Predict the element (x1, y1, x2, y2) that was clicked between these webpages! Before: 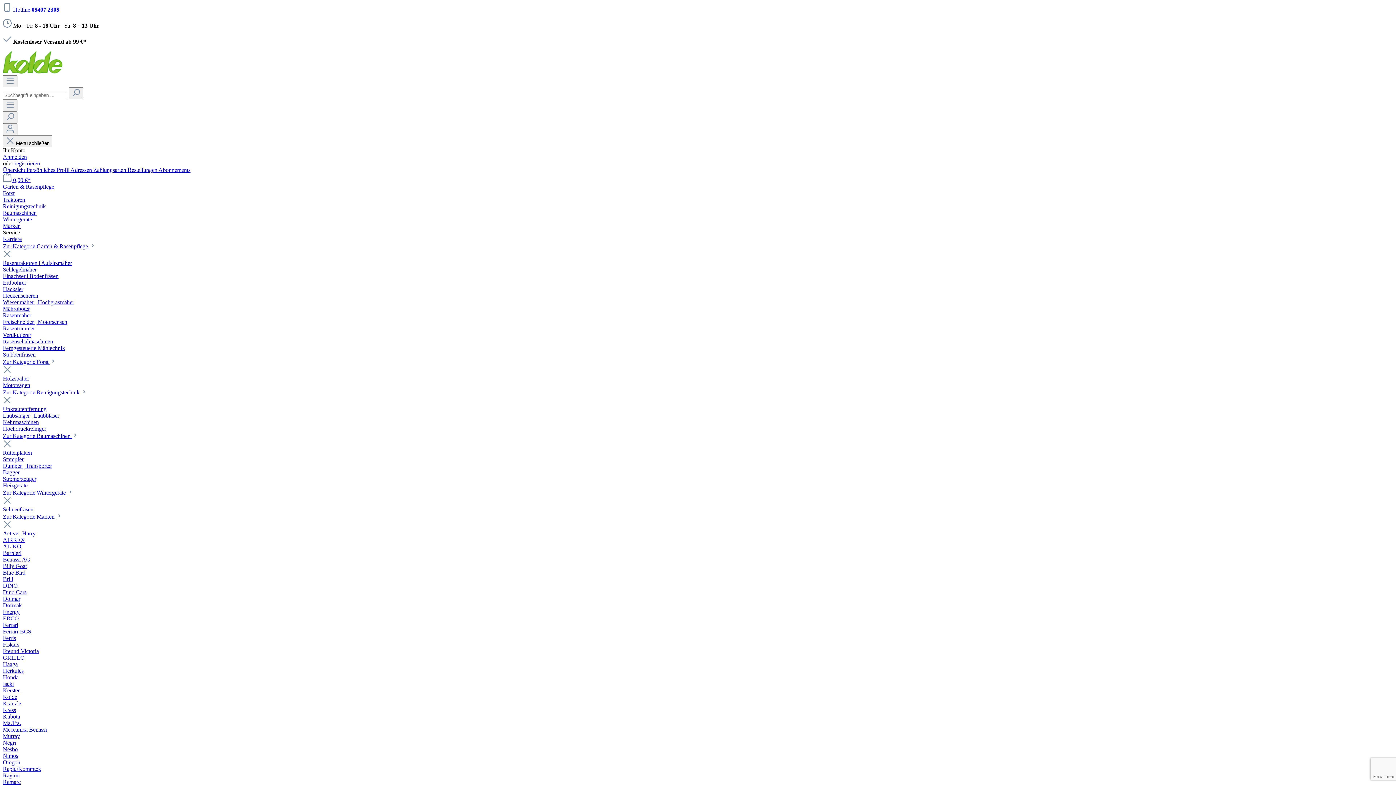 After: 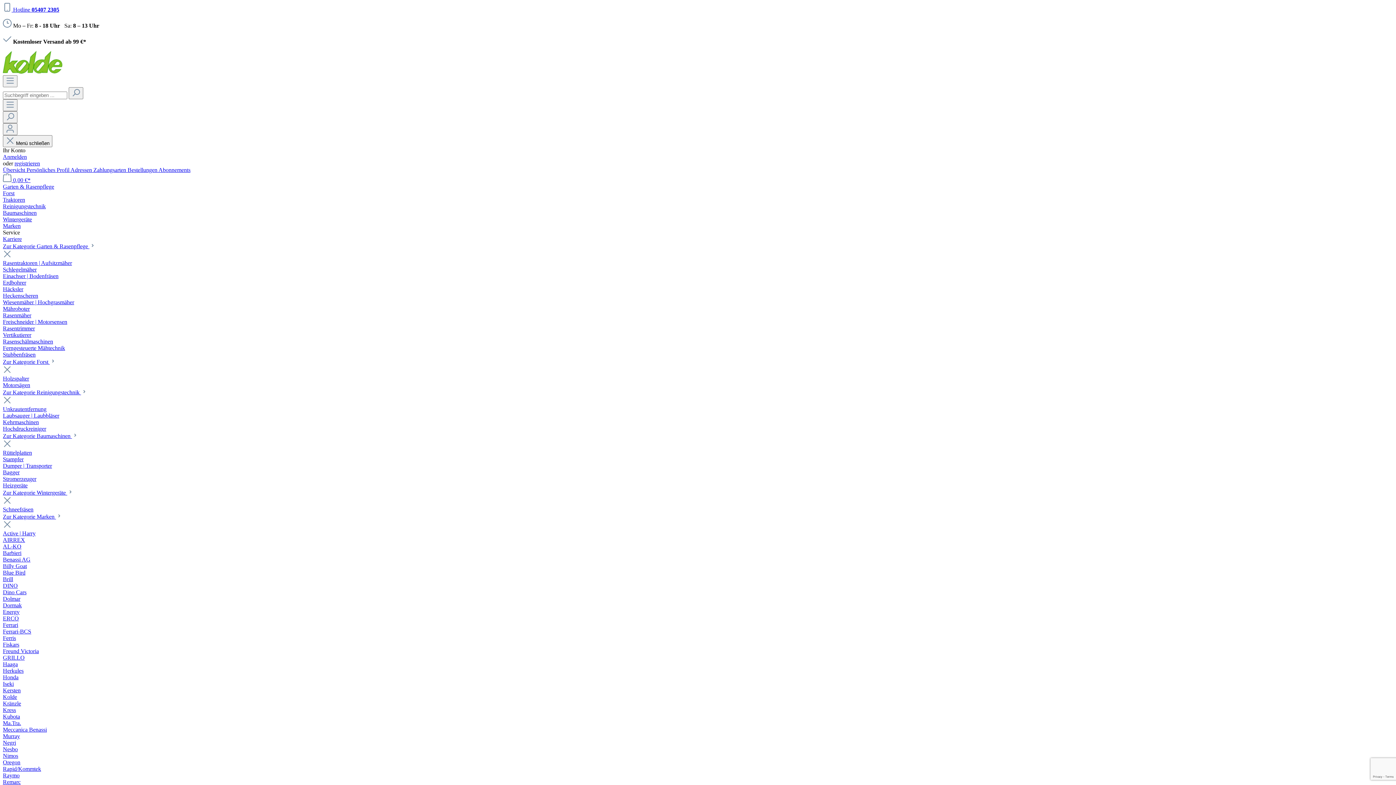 Action: bbox: (2, 166, 26, 173) label: Übersicht 